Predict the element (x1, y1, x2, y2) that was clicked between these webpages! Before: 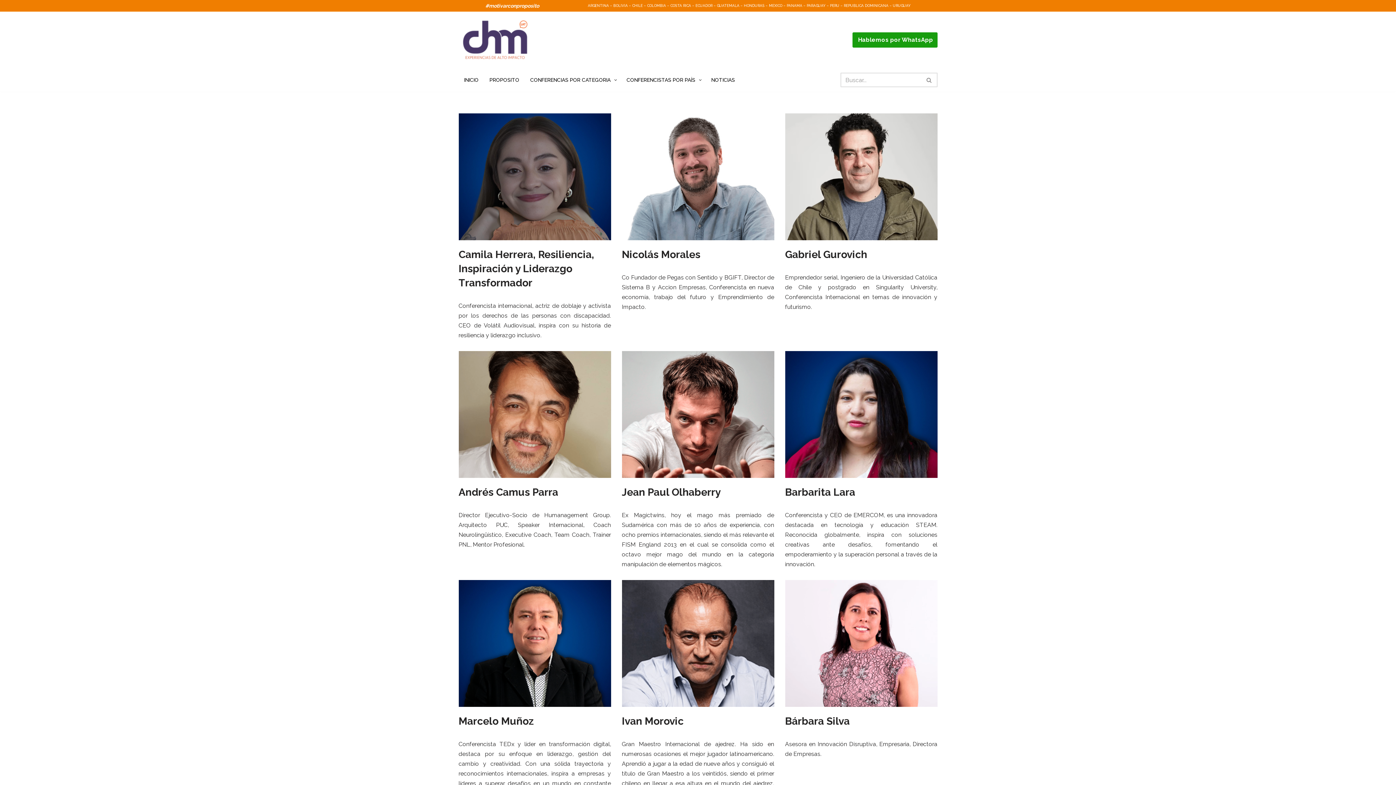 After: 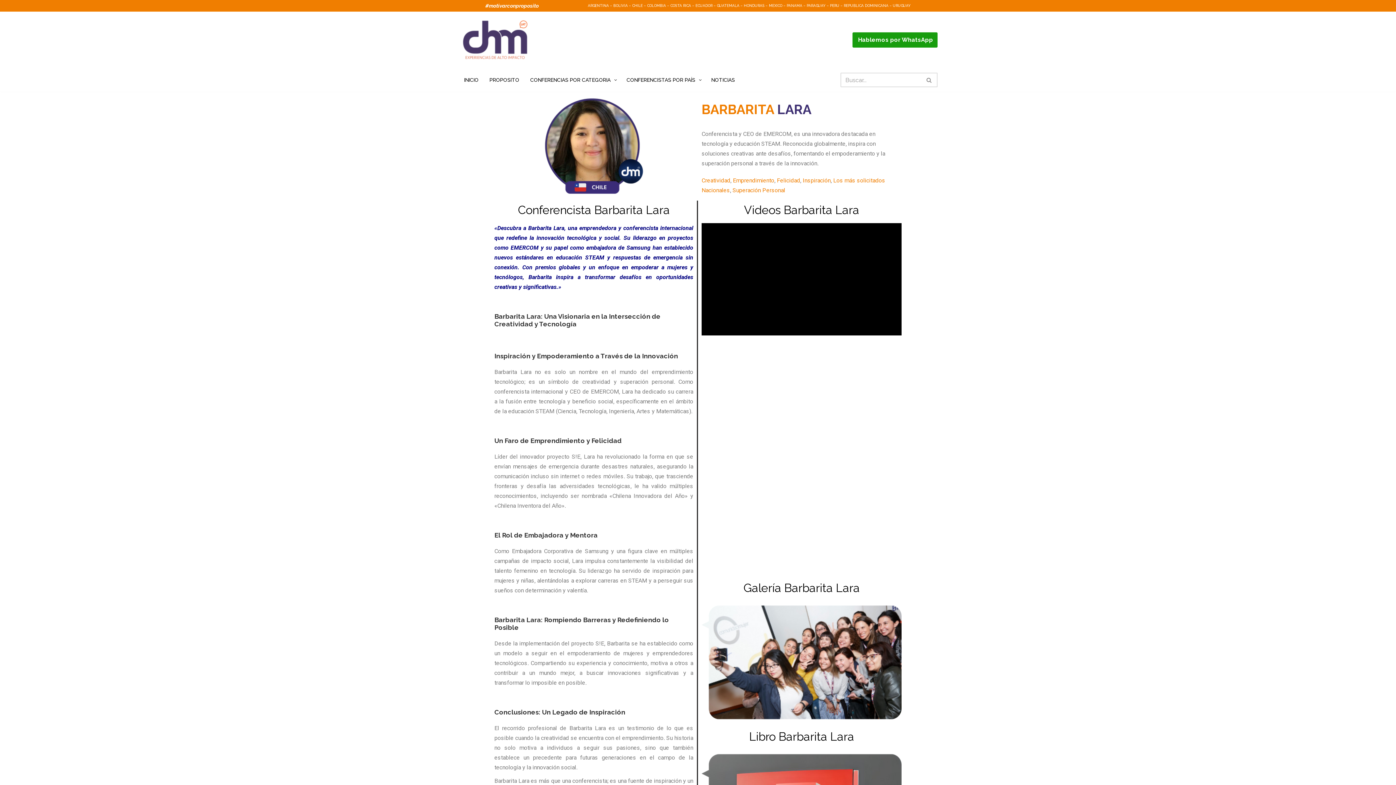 Action: bbox: (785, 351, 937, 478)